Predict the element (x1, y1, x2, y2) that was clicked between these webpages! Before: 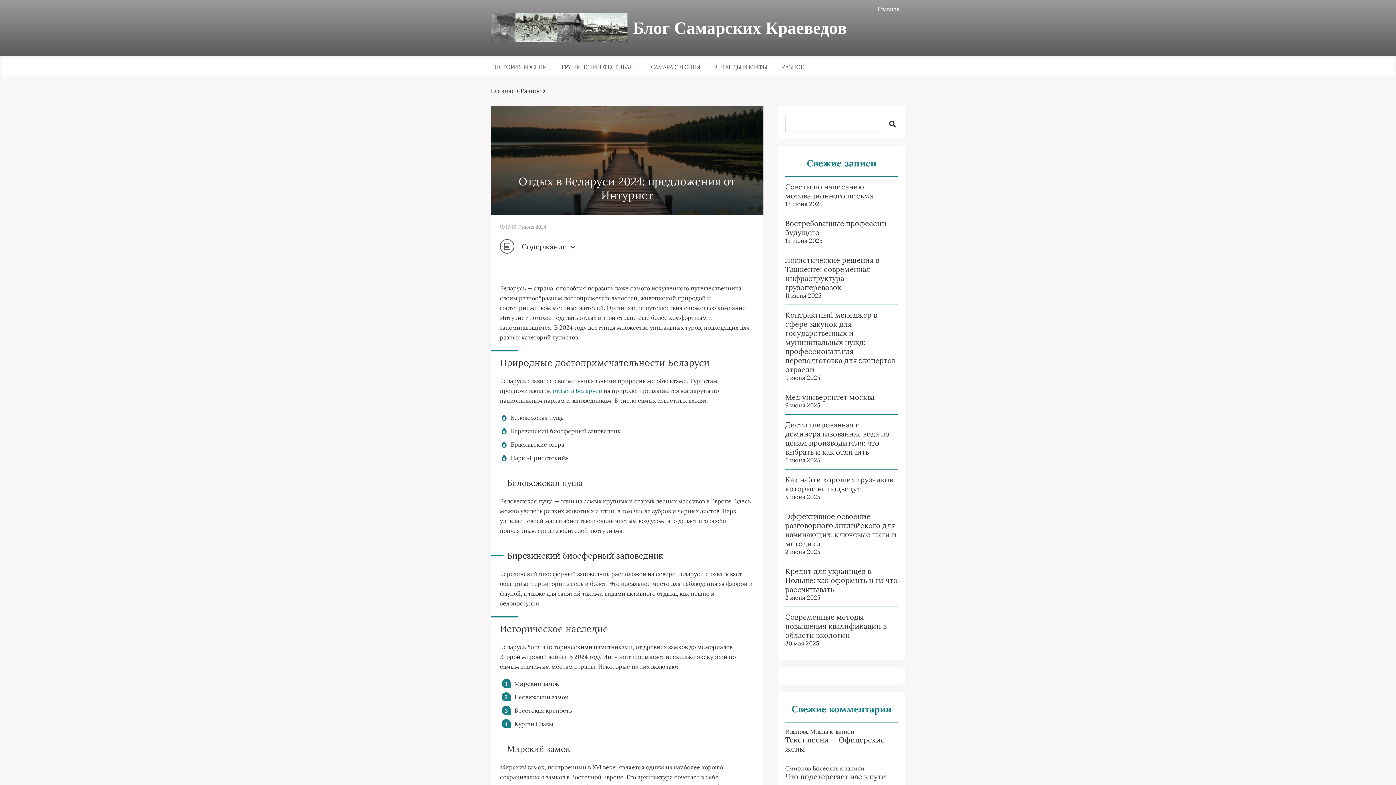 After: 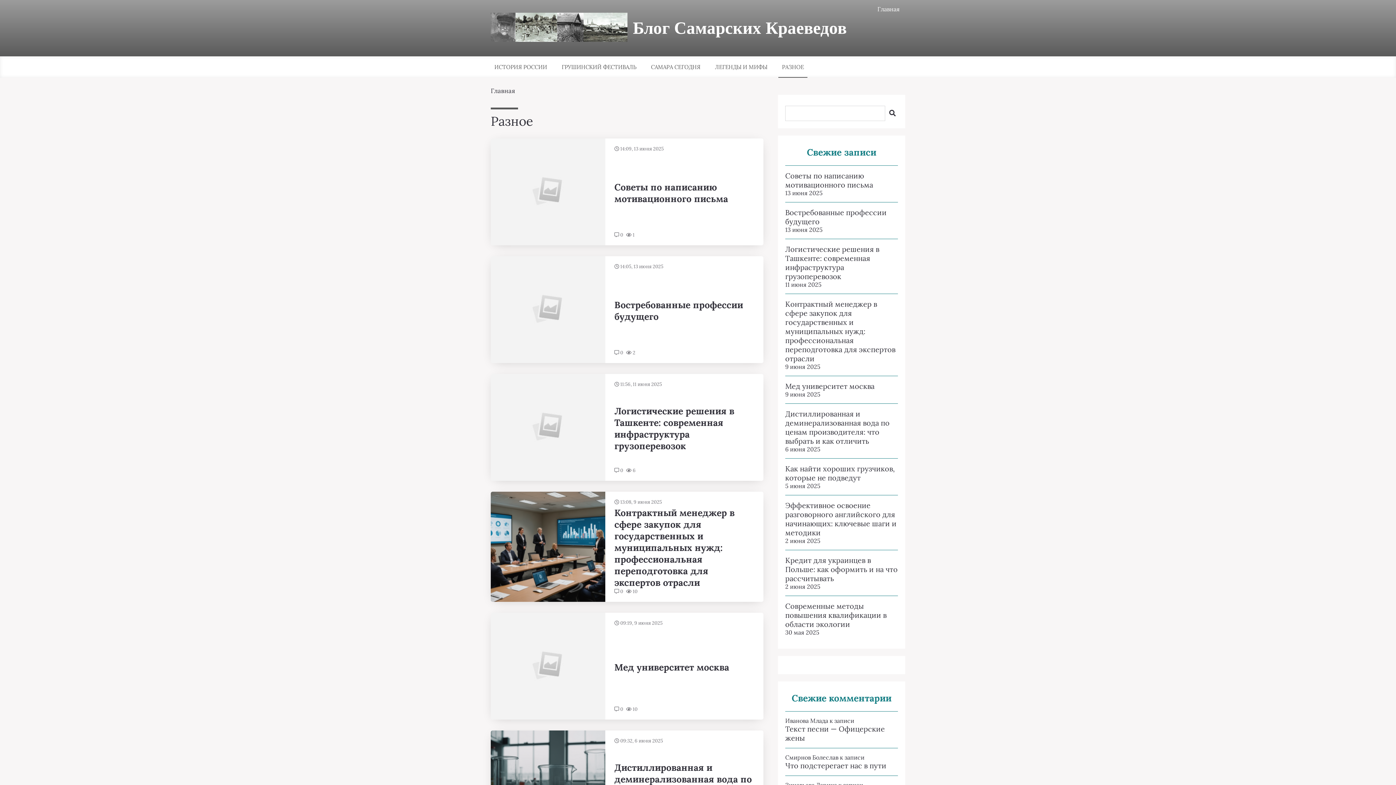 Action: label: РАЗНОЕ bbox: (778, 63, 807, 70)